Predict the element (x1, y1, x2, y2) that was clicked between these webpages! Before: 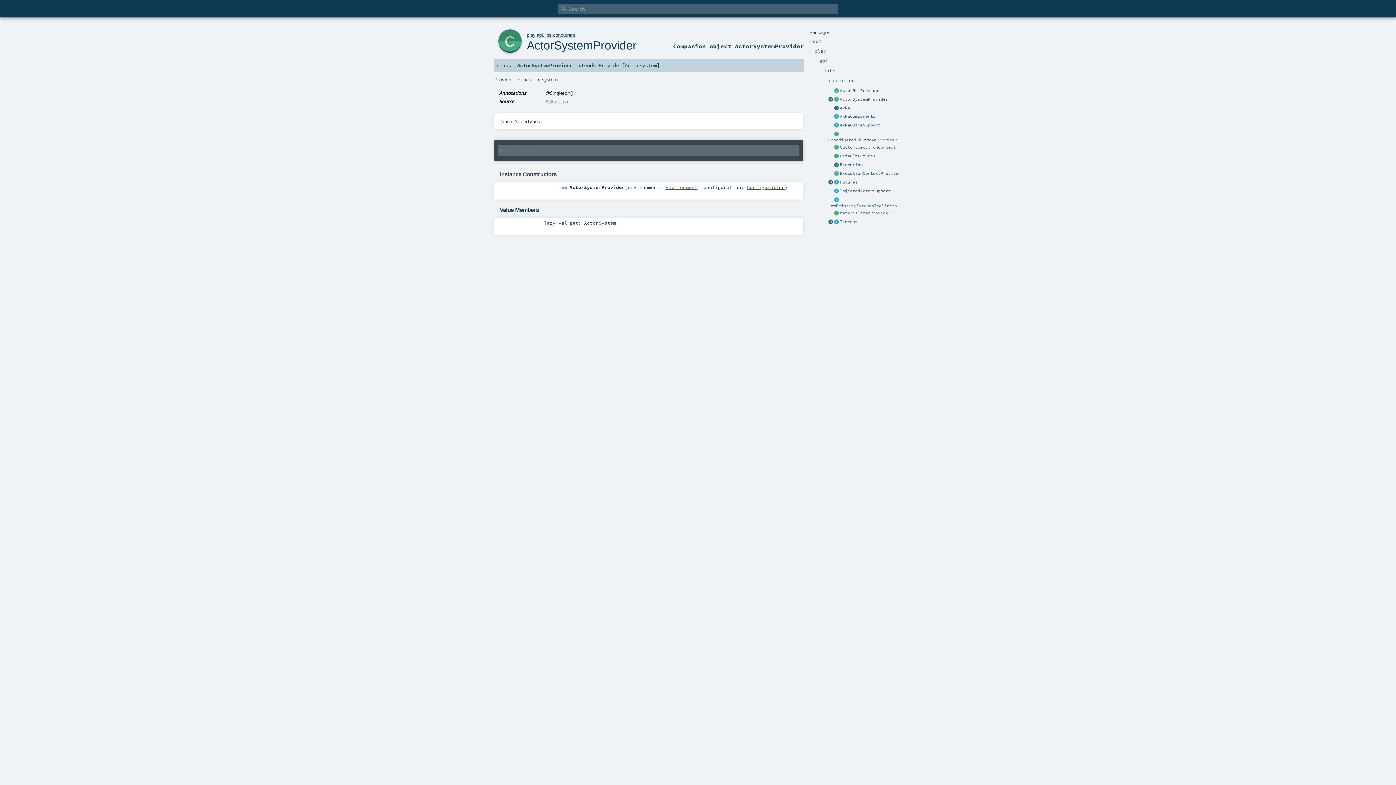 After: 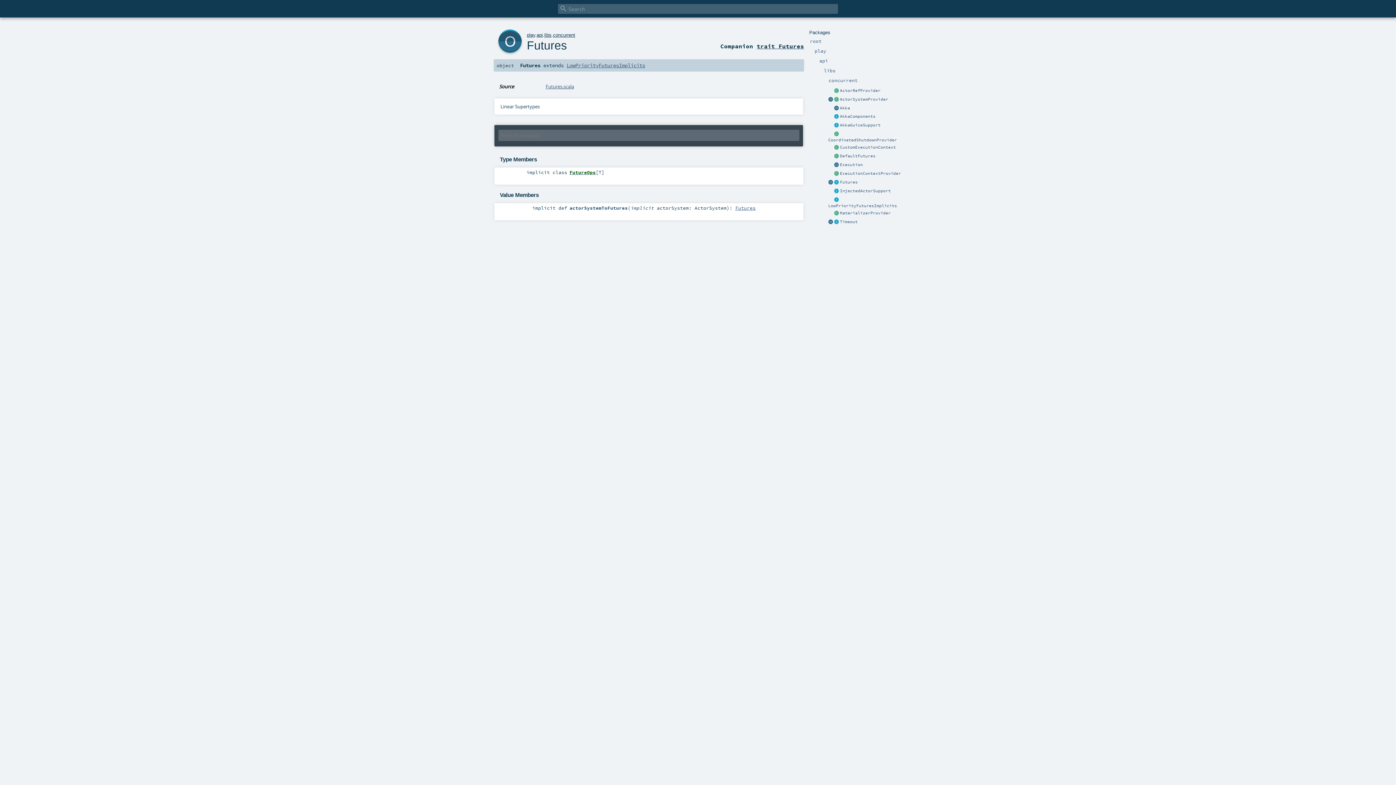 Action: bbox: (828, 179, 833, 185)